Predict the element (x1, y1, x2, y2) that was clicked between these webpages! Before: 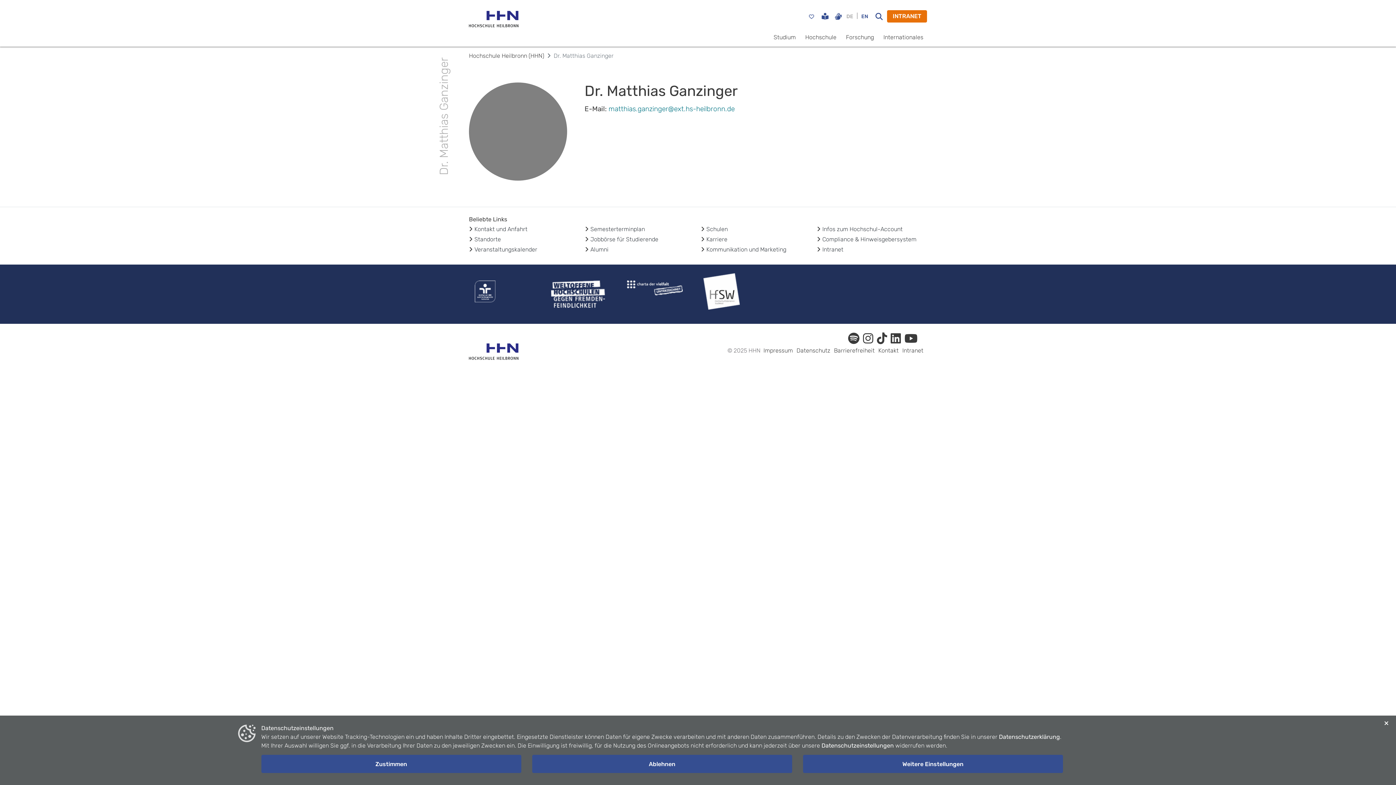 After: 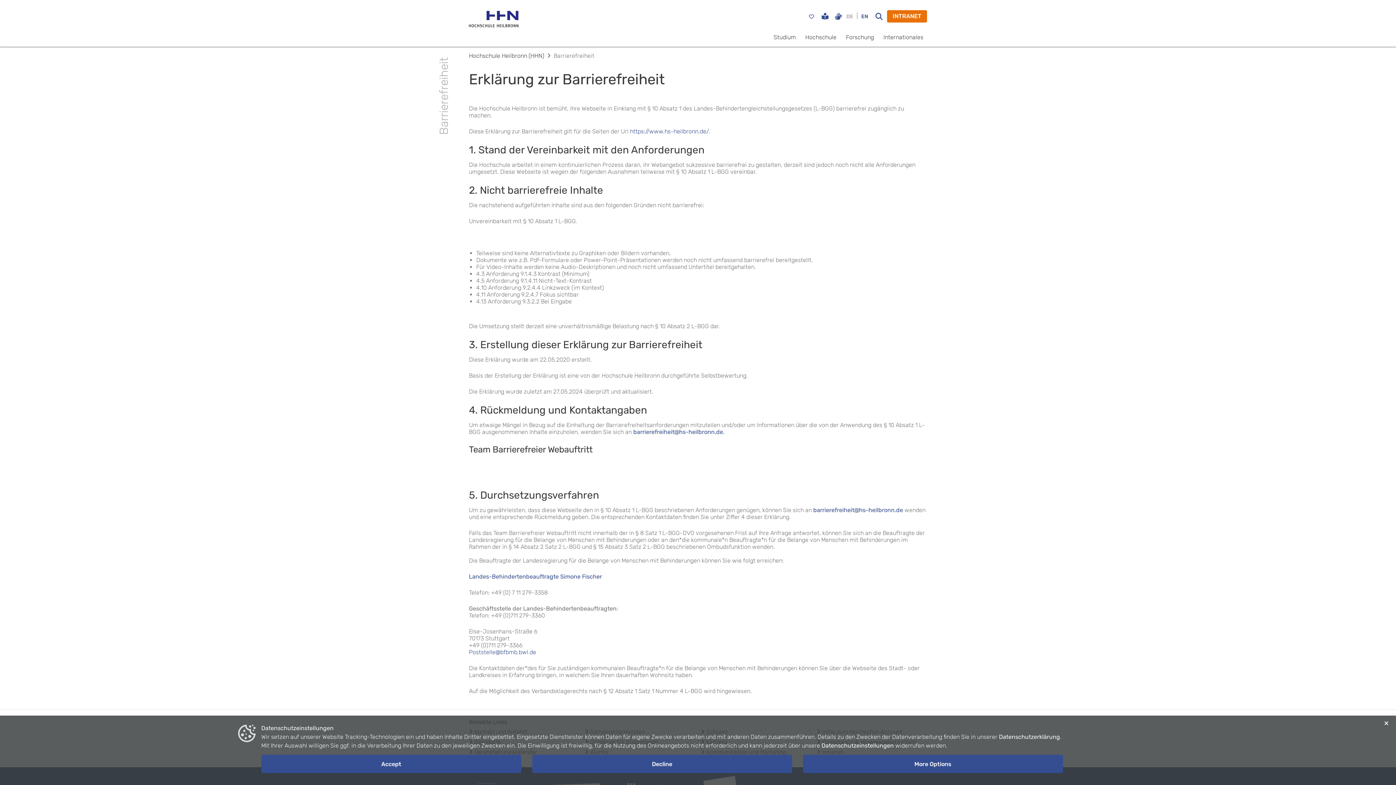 Action: label: Barrierefreiheit bbox: (834, 347, 874, 354)